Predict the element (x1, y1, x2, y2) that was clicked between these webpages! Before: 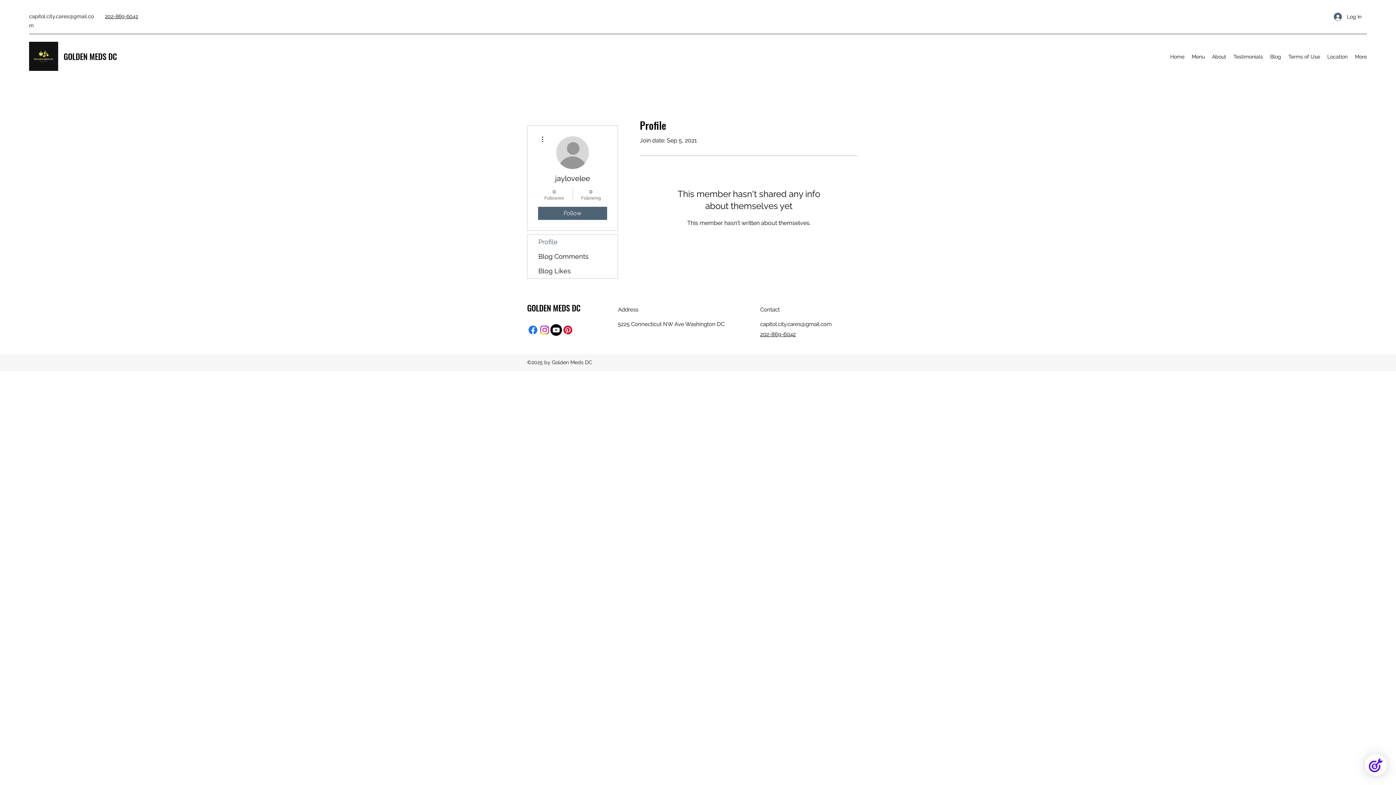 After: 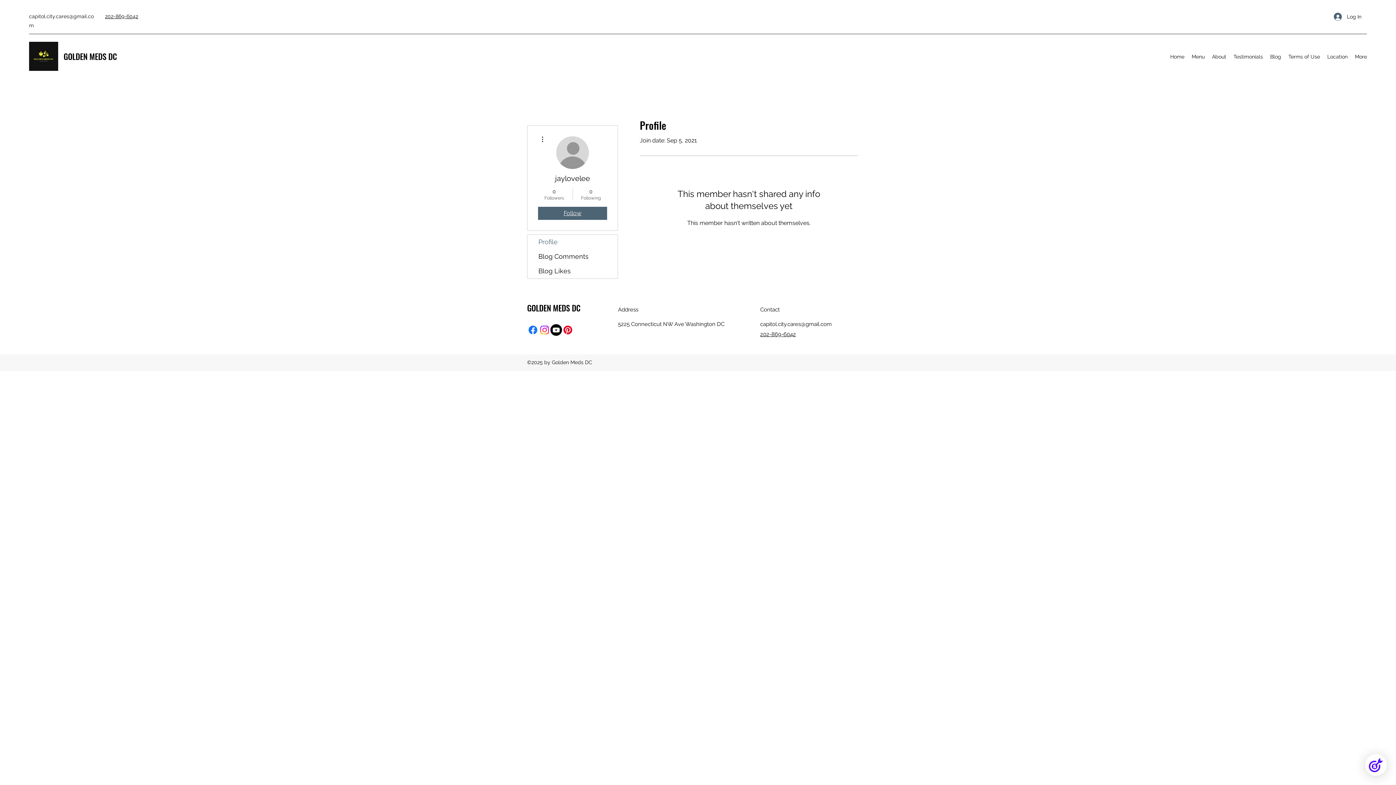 Action: label: Follow bbox: (538, 206, 607, 220)